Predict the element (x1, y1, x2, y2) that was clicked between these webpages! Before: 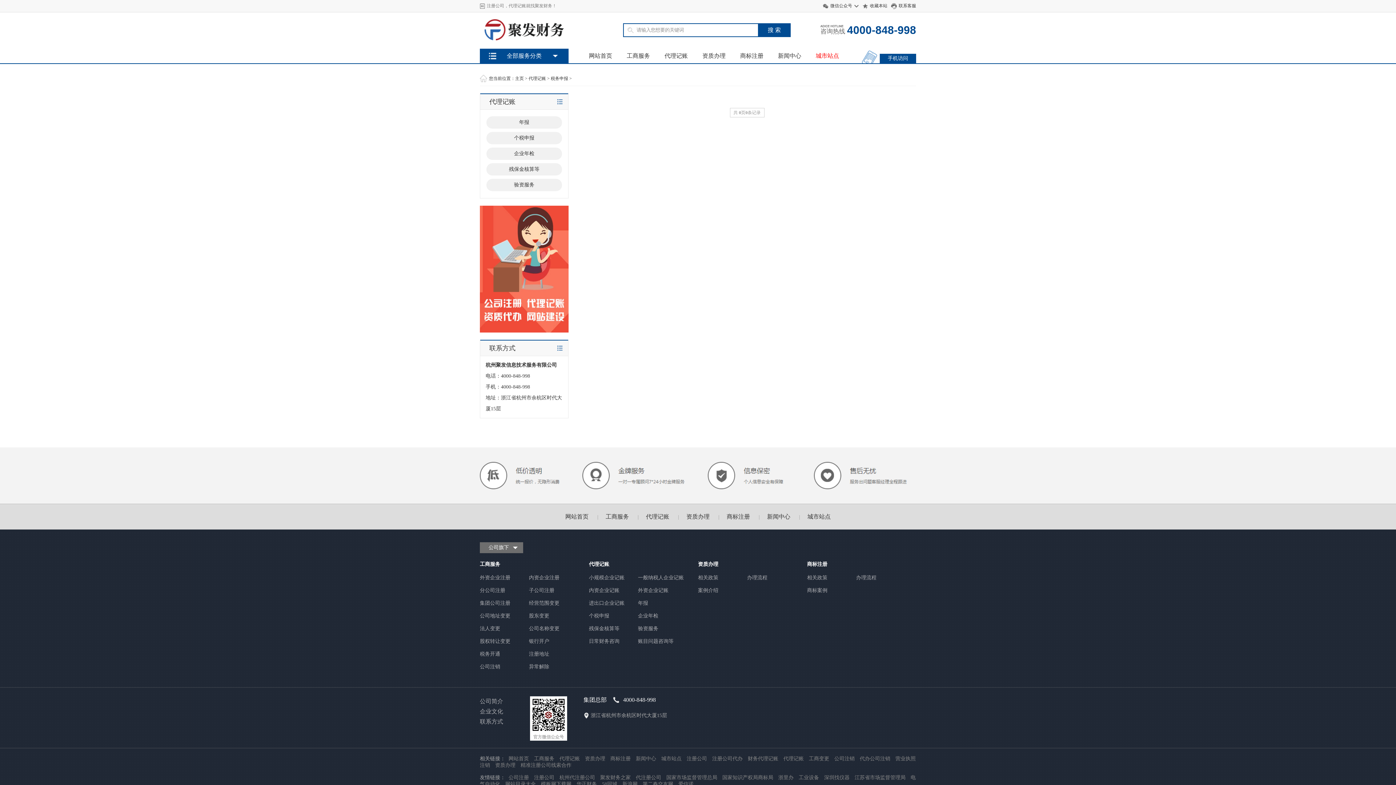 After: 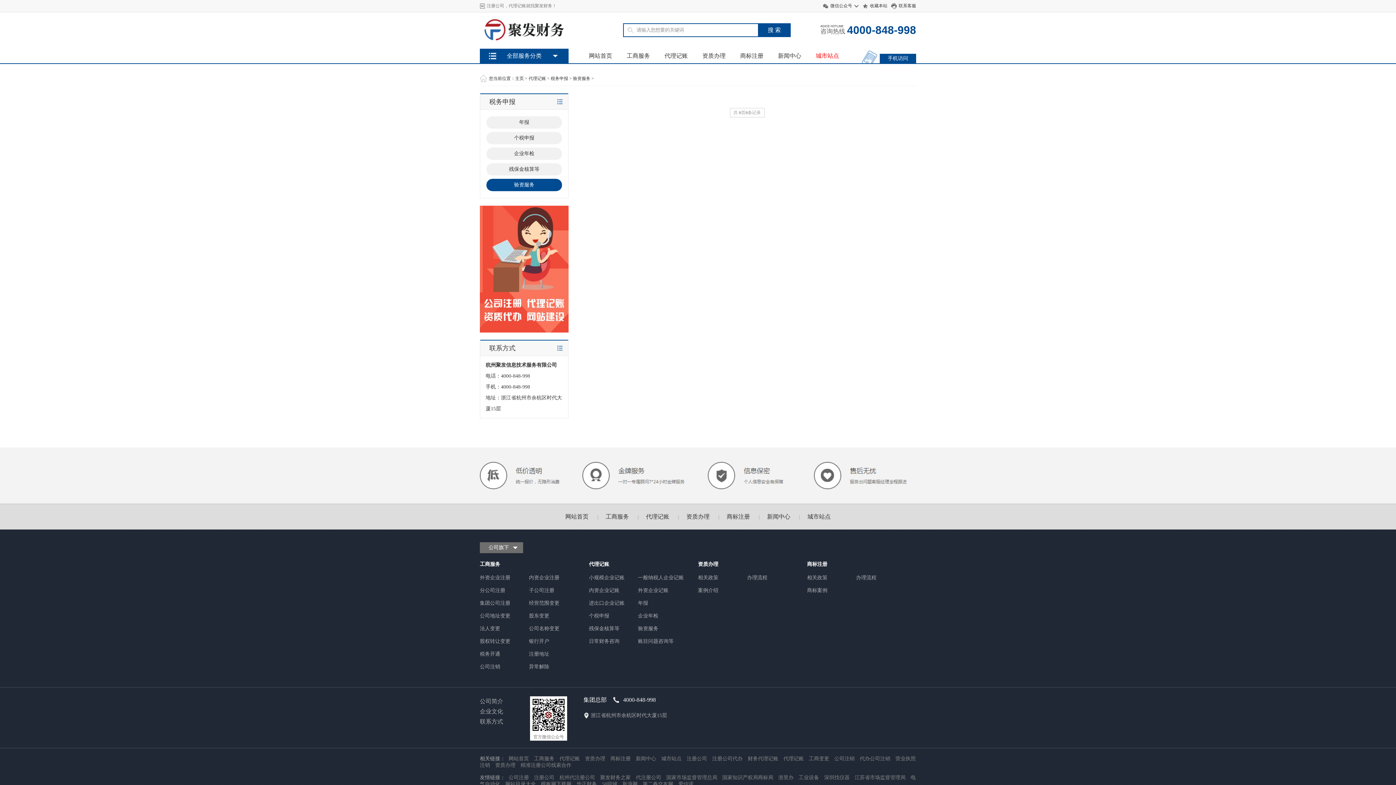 Action: label: 验资服务 bbox: (486, 178, 562, 191)